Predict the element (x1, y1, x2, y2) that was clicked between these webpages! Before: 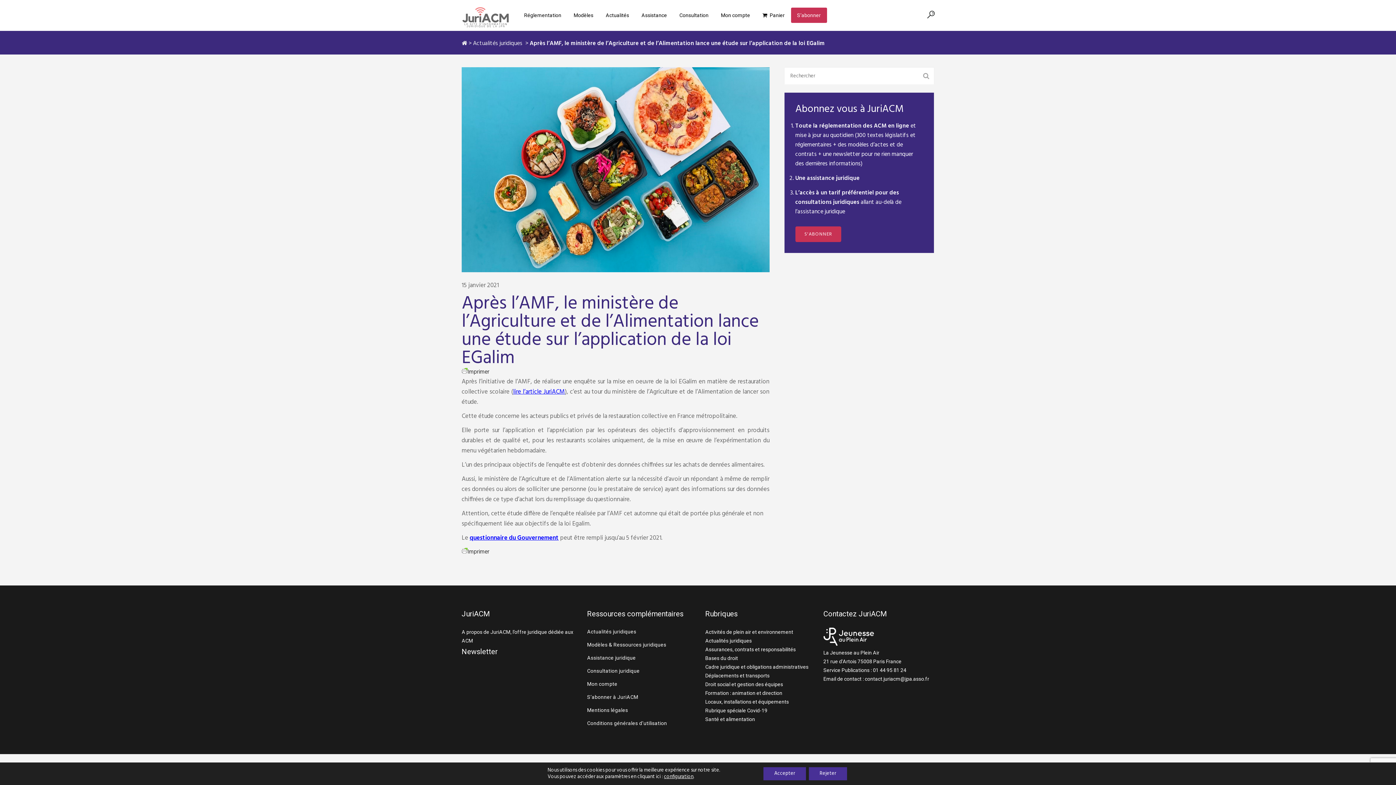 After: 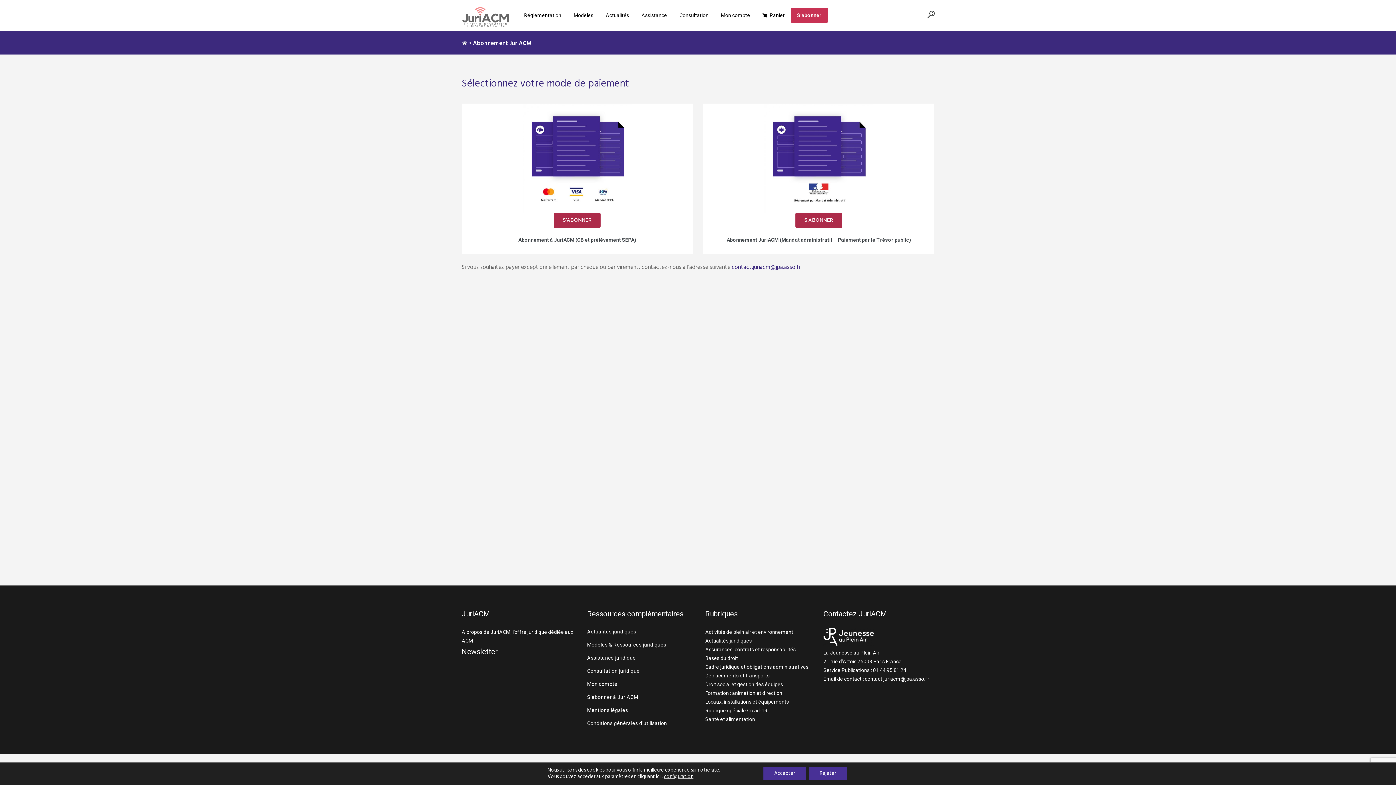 Action: label: S'ABONNER bbox: (795, 226, 841, 242)